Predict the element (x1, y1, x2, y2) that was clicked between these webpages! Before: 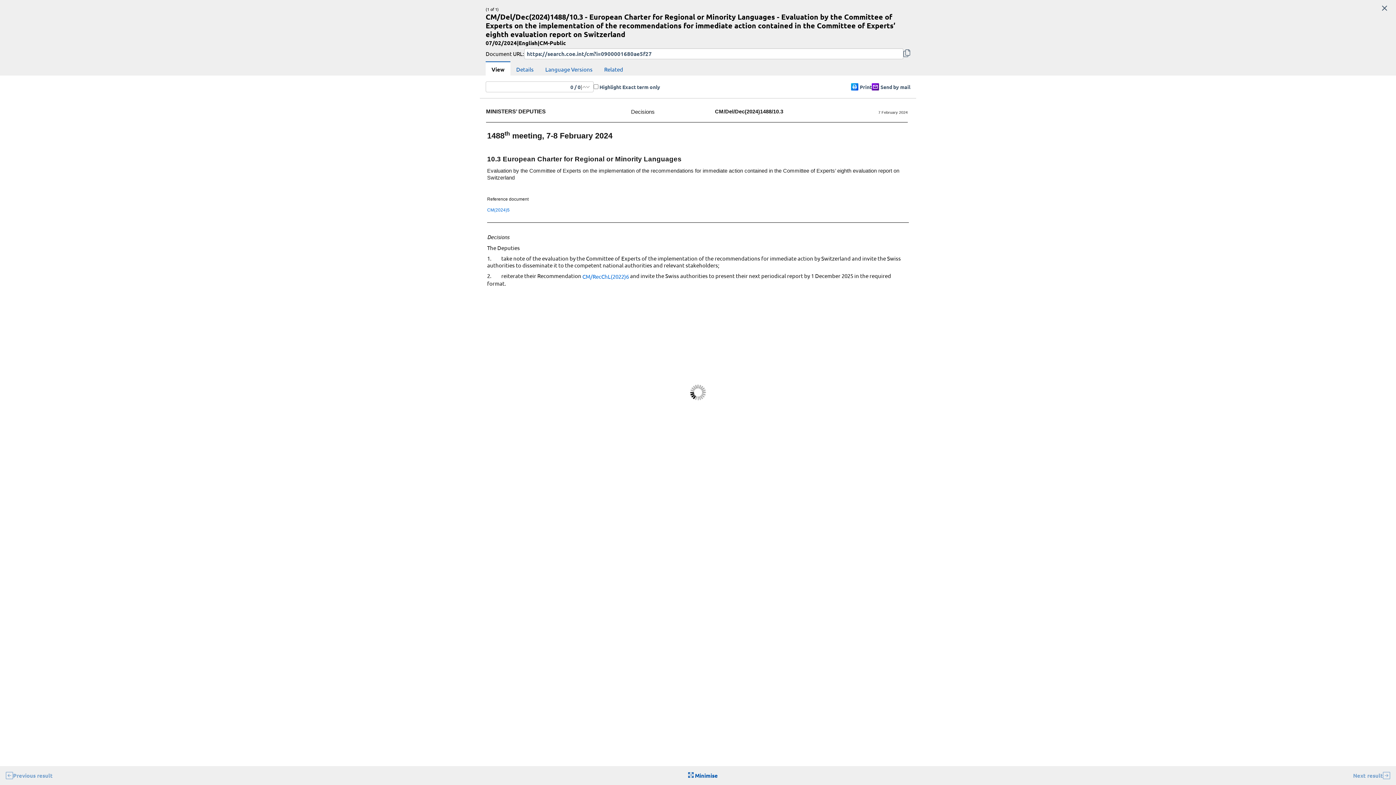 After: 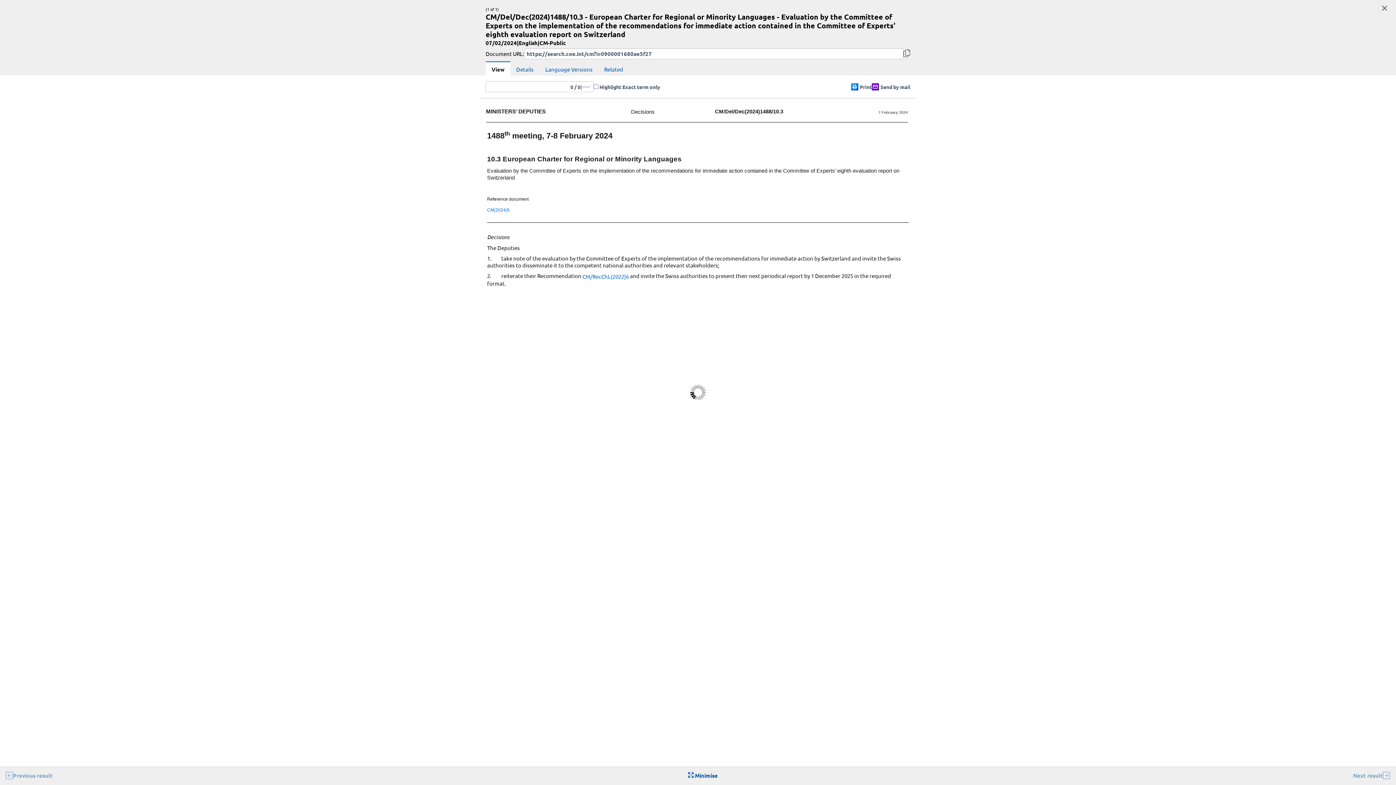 Action: bbox: (669, 0, 669, 0) label: TERMINATOR